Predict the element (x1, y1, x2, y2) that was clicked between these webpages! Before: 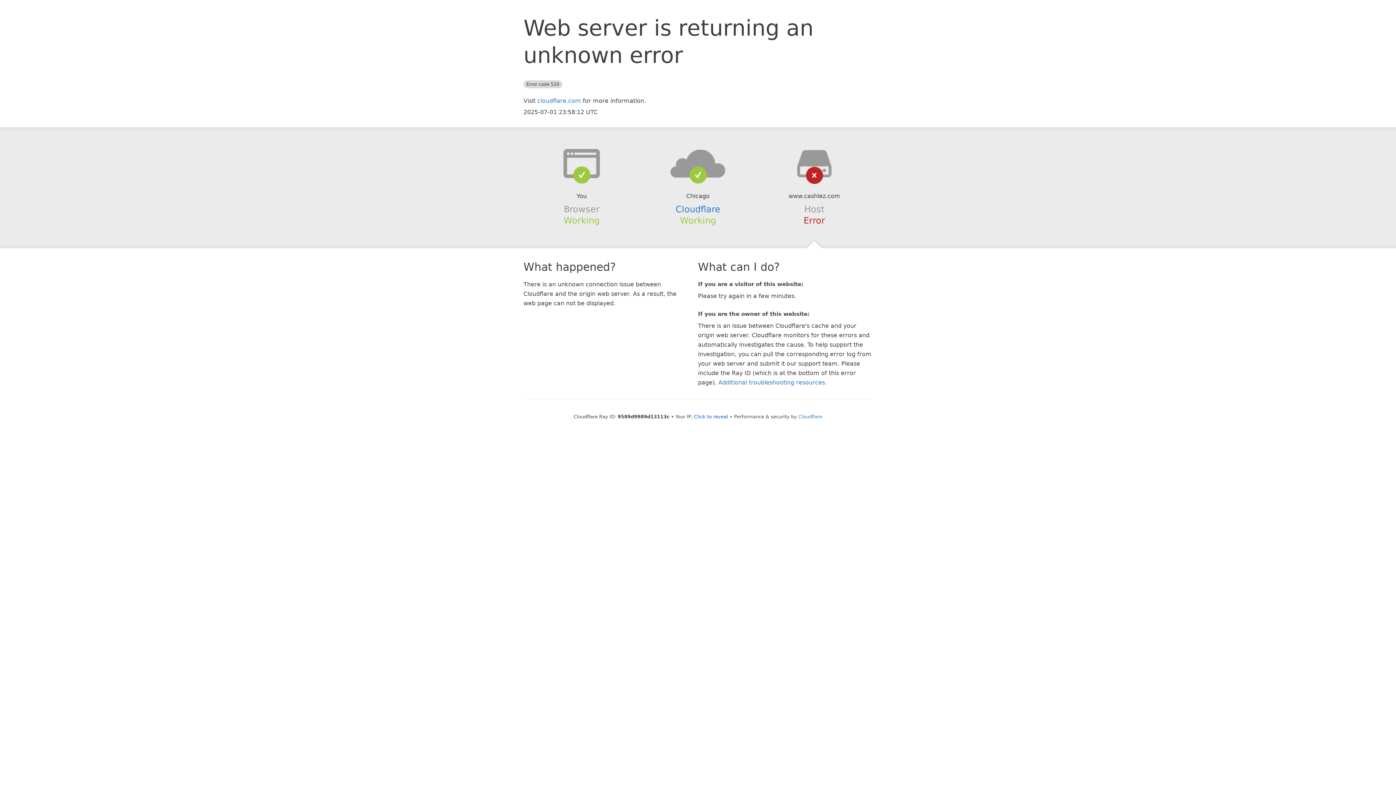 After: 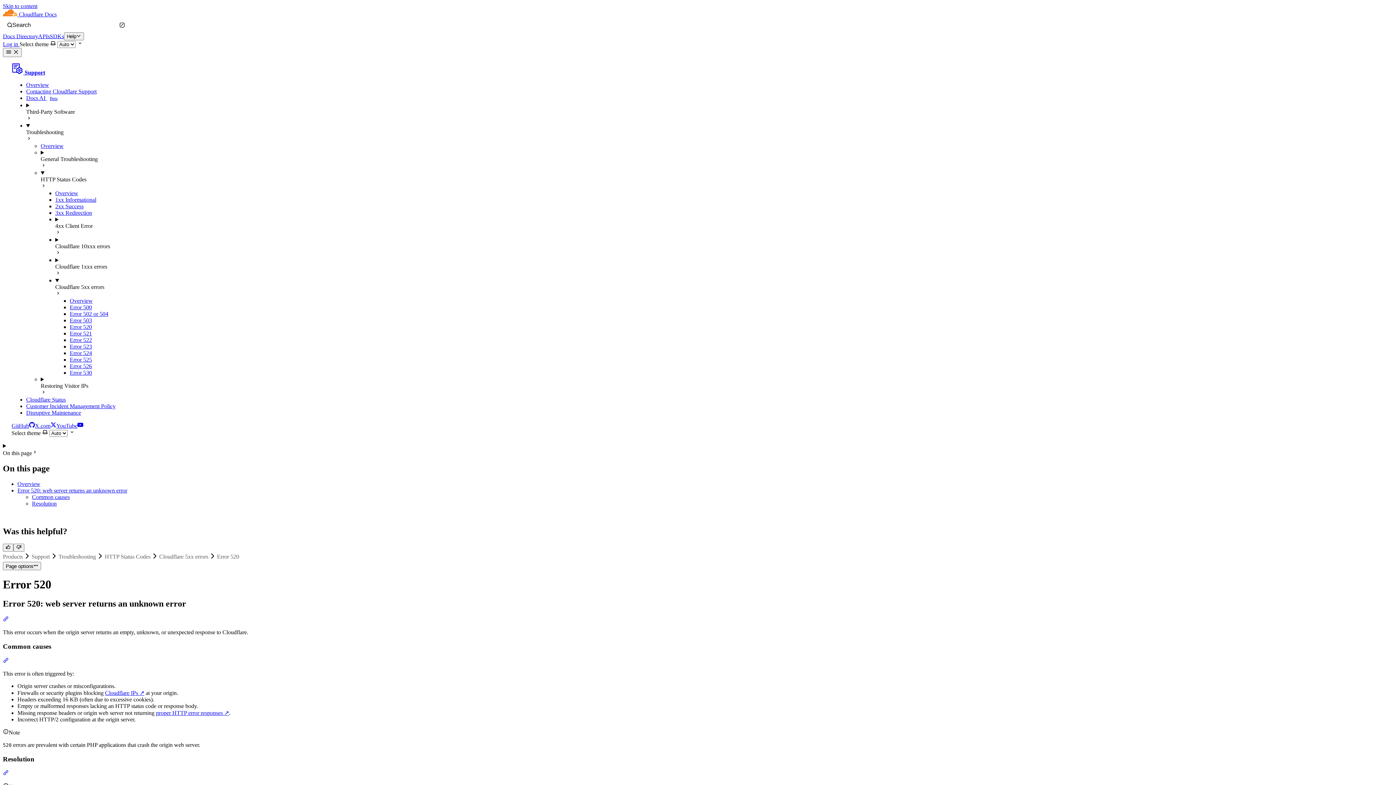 Action: bbox: (718, 379, 825, 386) label: Additional troubleshooting resources